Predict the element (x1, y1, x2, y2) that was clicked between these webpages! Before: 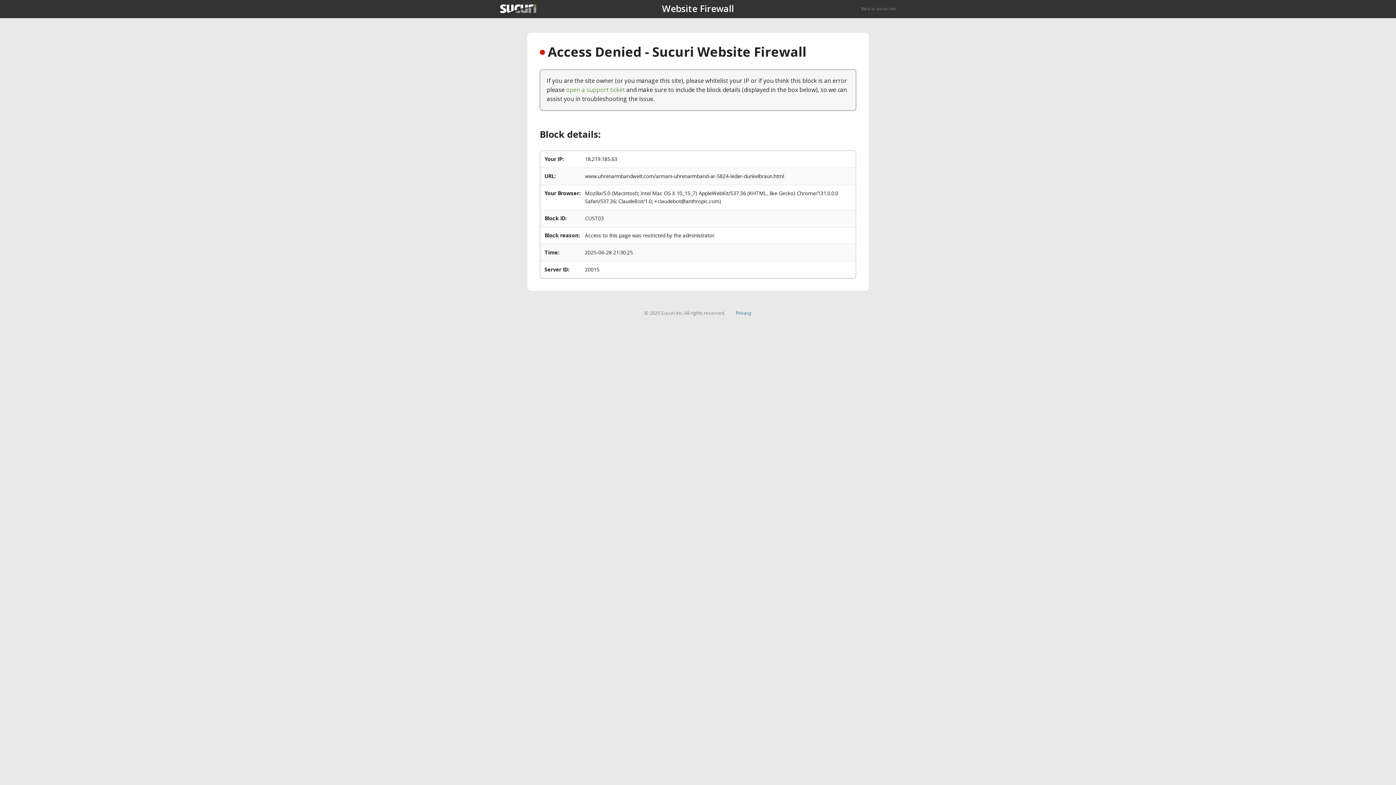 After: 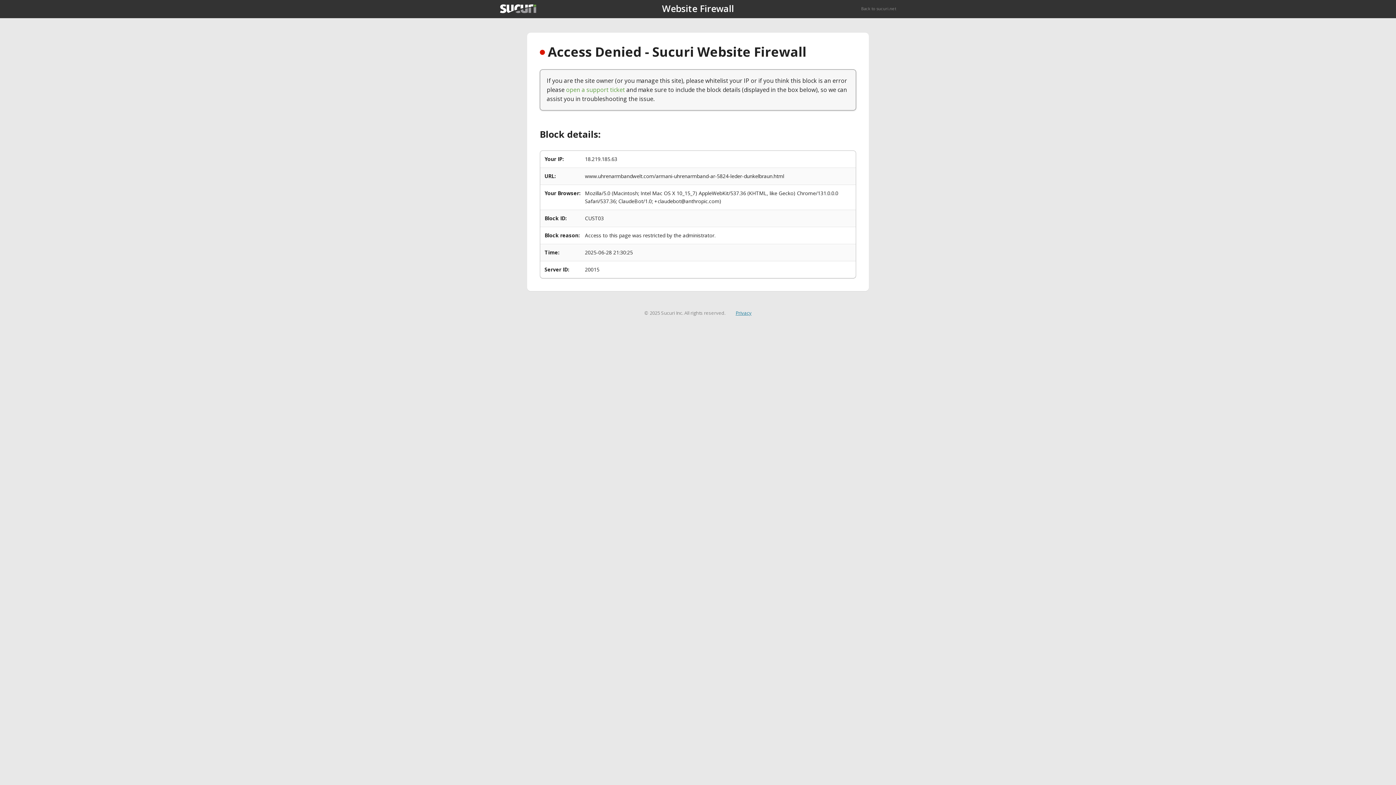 Action: bbox: (735, 309, 751, 316) label: Privacy